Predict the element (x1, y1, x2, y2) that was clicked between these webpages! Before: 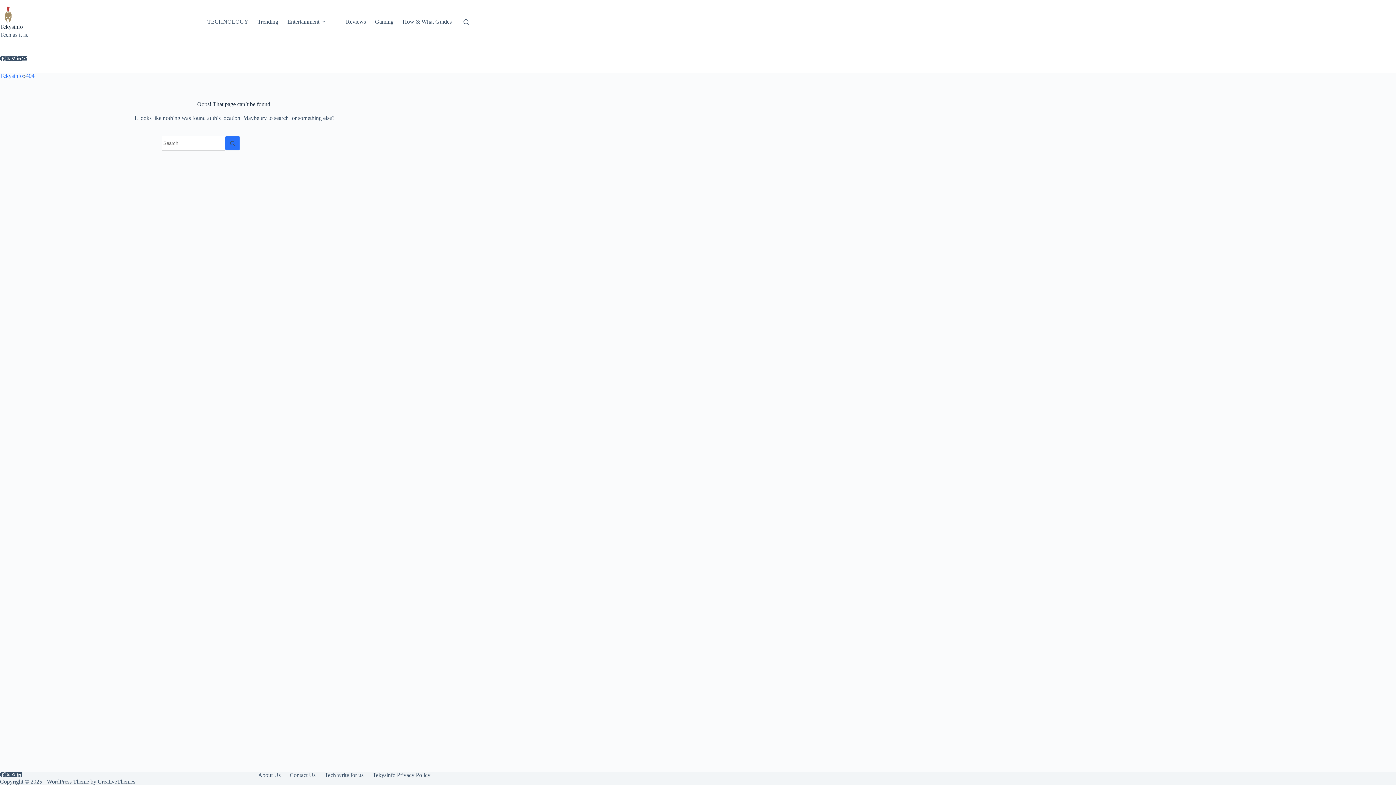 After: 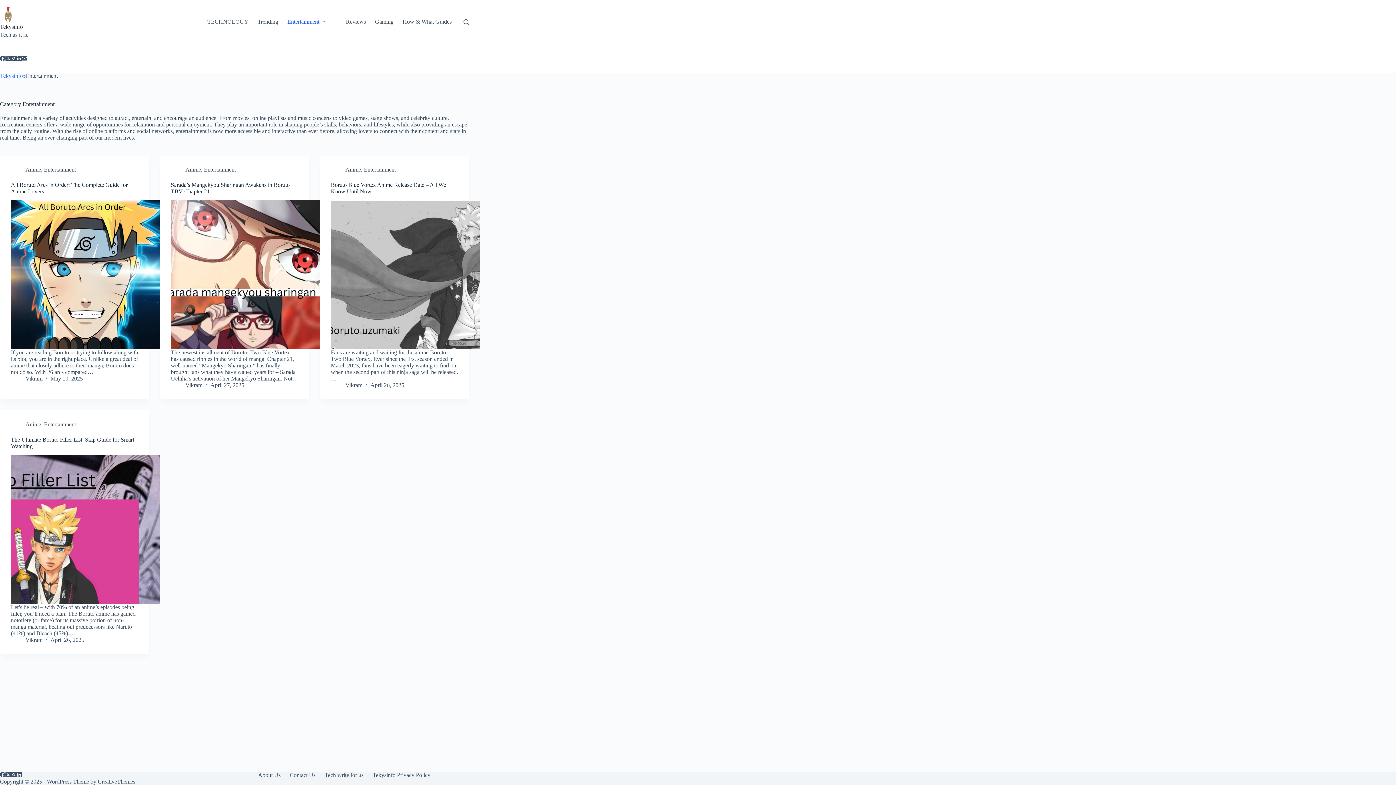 Action: label: Entertainment bbox: (282, 0, 332, 43)